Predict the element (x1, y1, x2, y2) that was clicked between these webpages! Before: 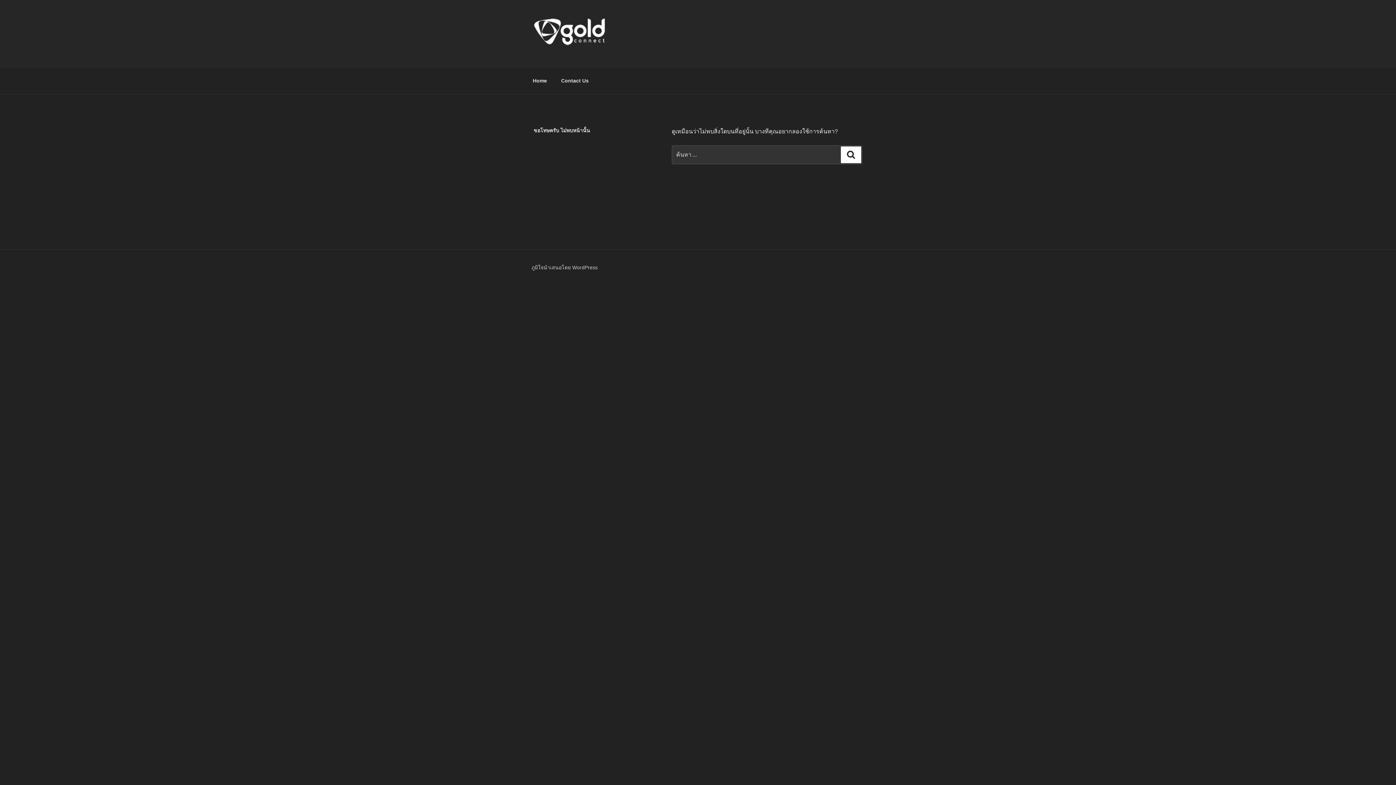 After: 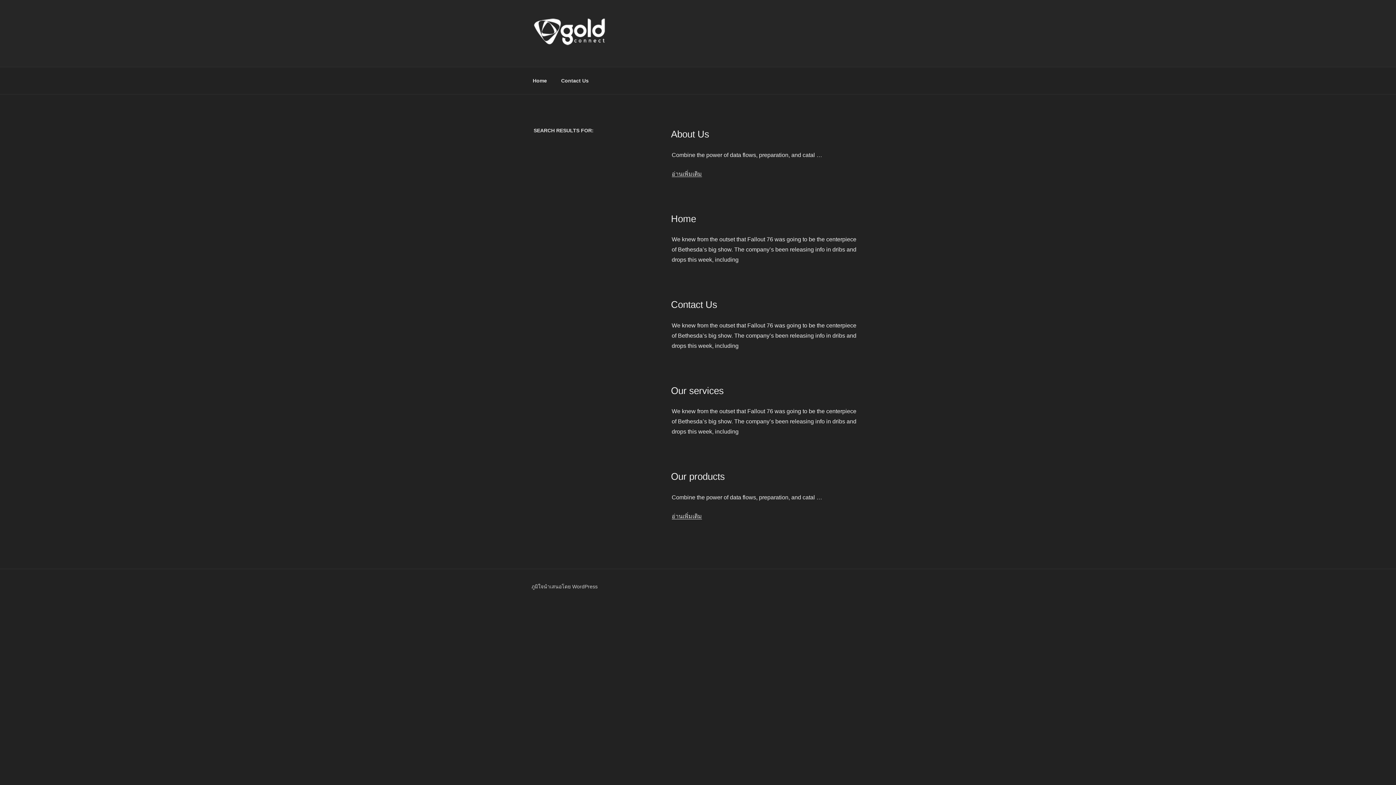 Action: bbox: (841, 146, 861, 163) label: ค้นหา